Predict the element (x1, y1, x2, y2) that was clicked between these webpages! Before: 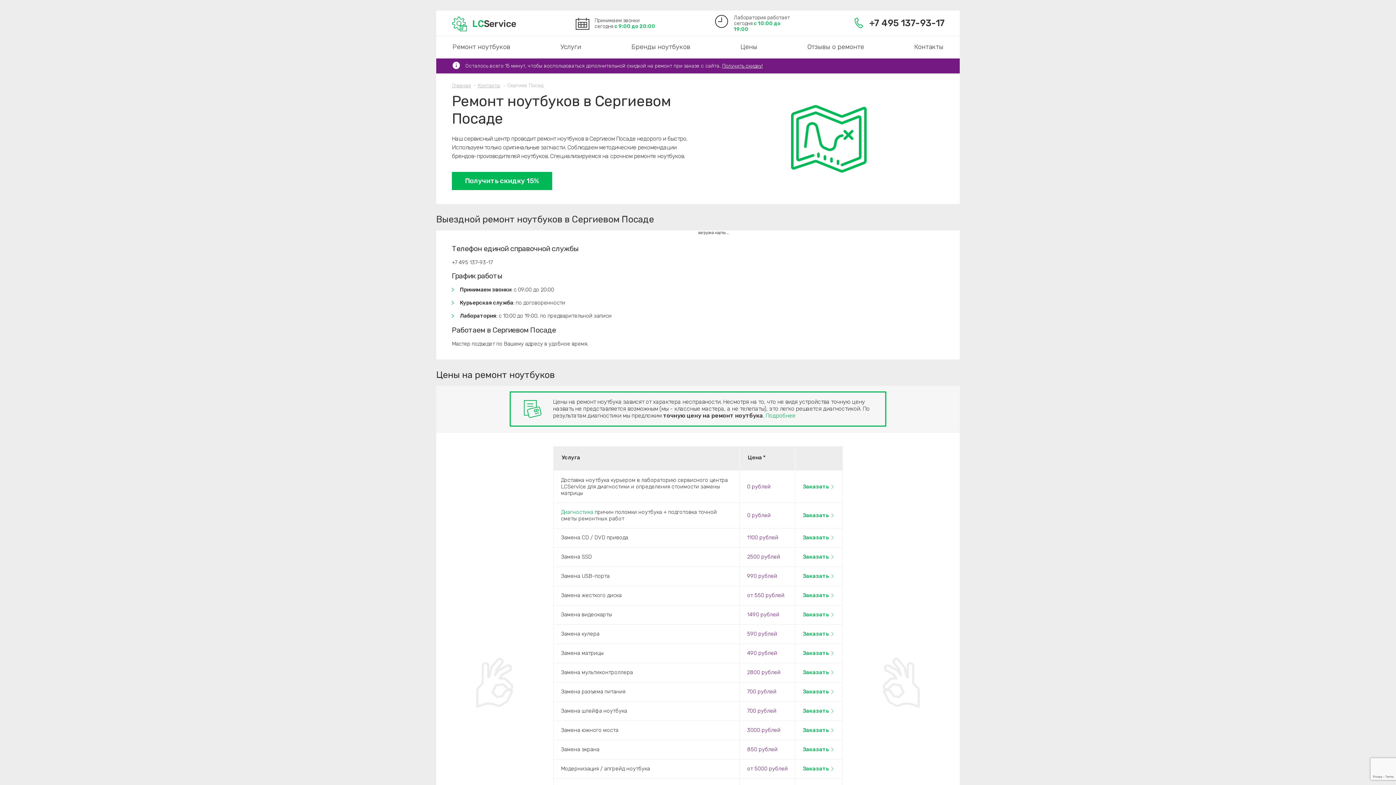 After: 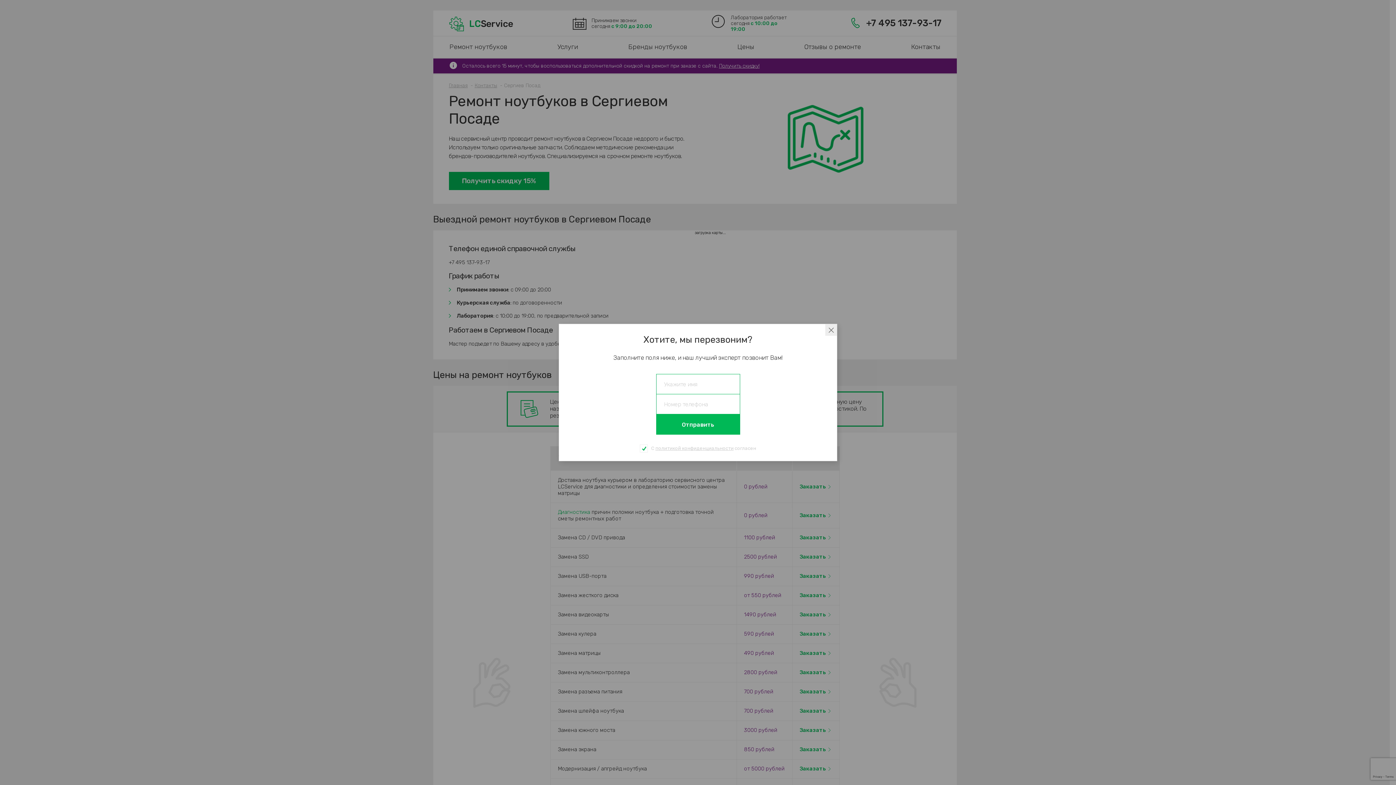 Action: label: Заказать bbox: (802, 611, 835, 618)